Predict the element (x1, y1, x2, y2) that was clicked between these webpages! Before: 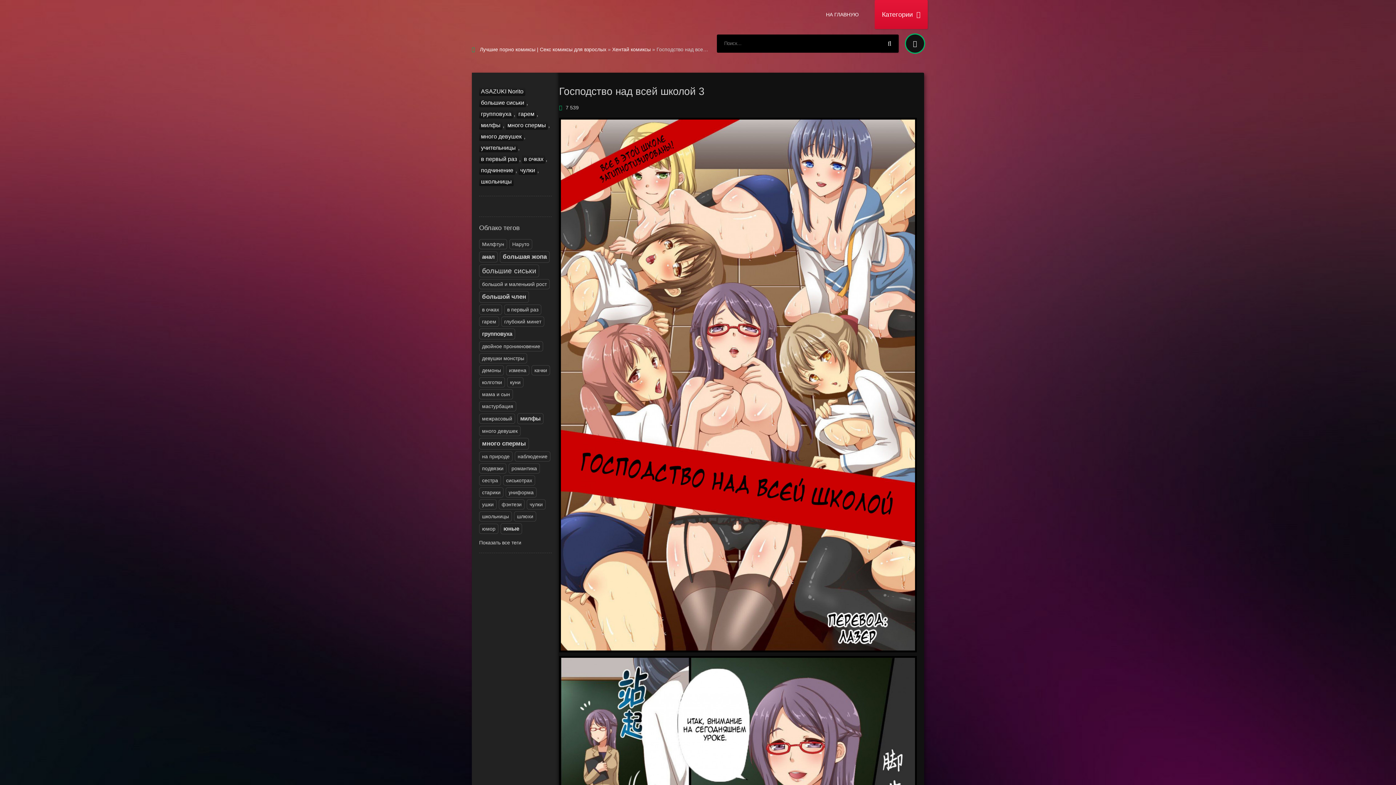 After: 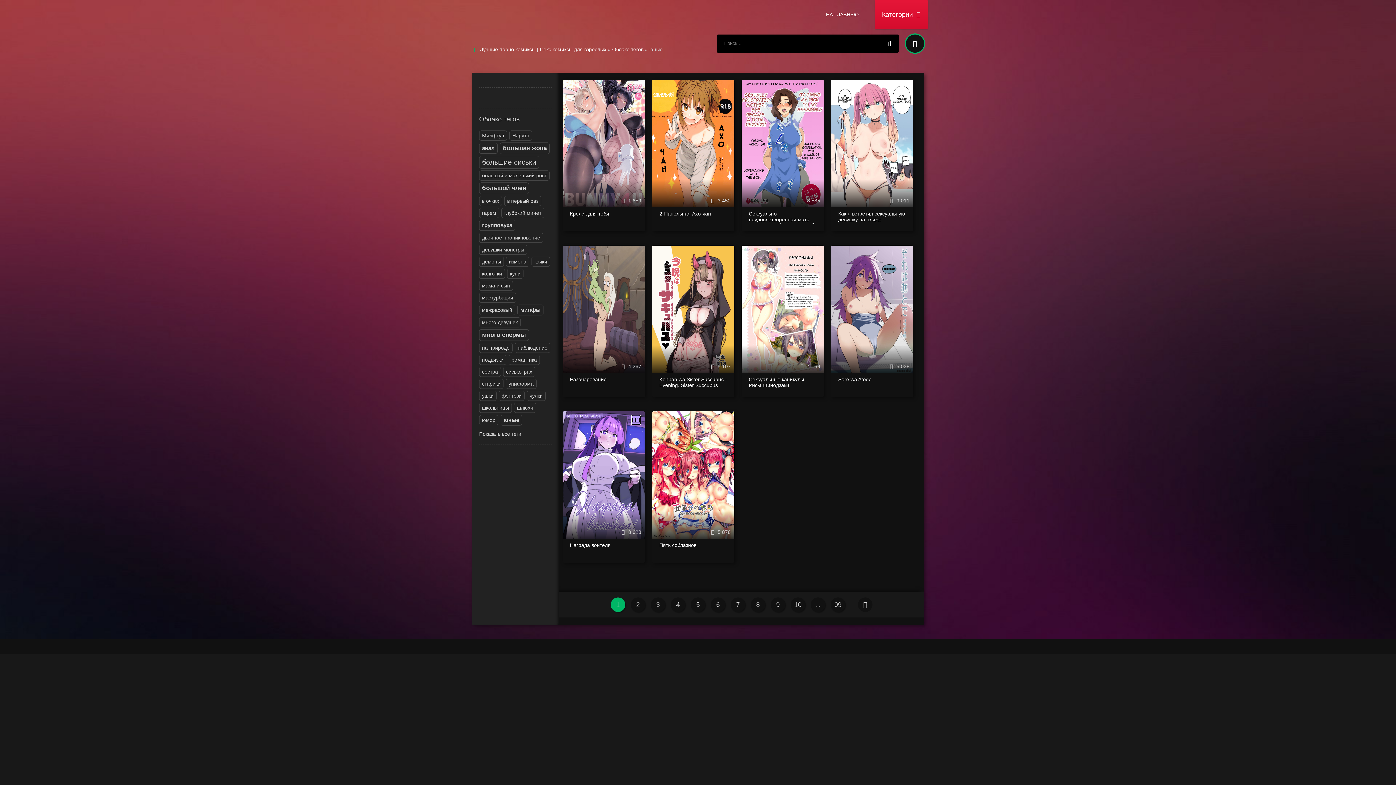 Action: label: юные bbox: (501, 524, 521, 534)